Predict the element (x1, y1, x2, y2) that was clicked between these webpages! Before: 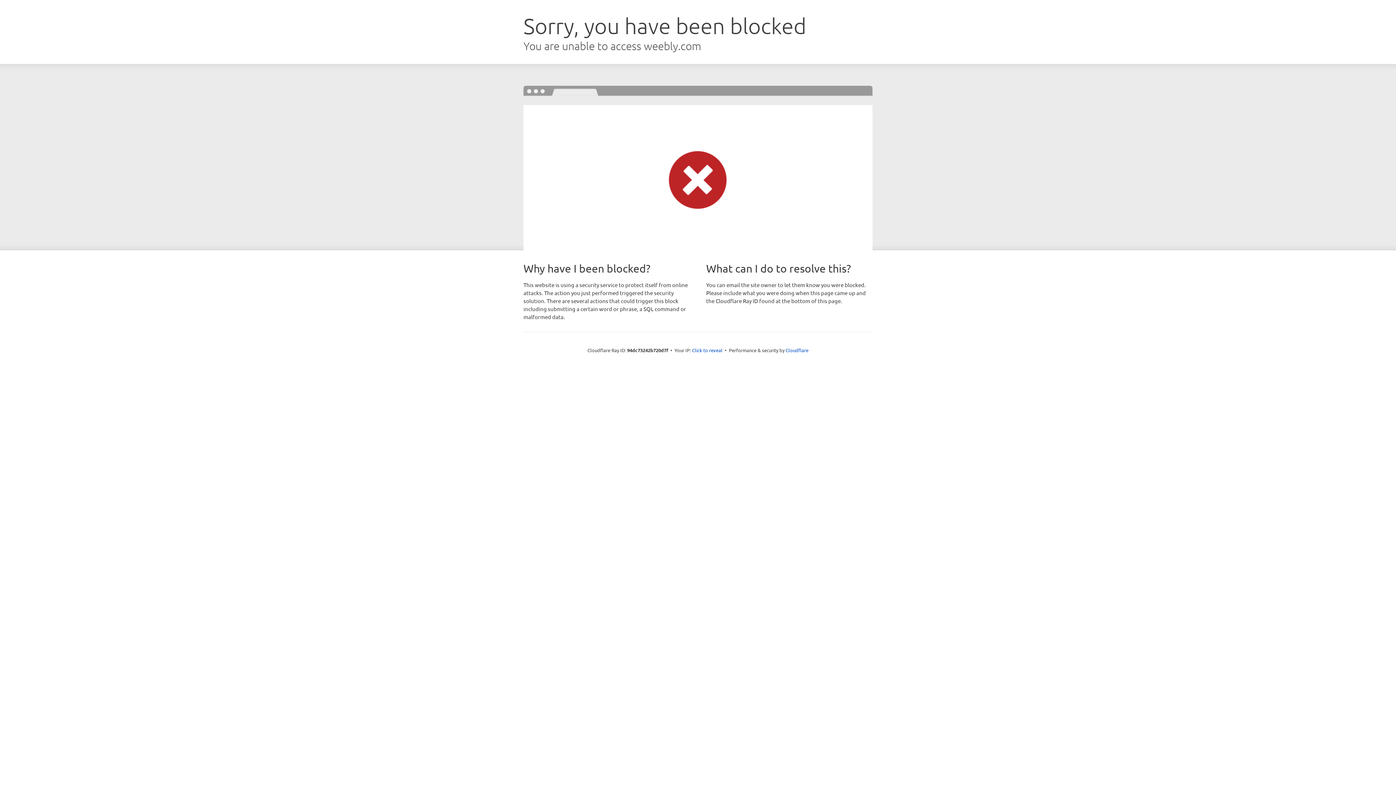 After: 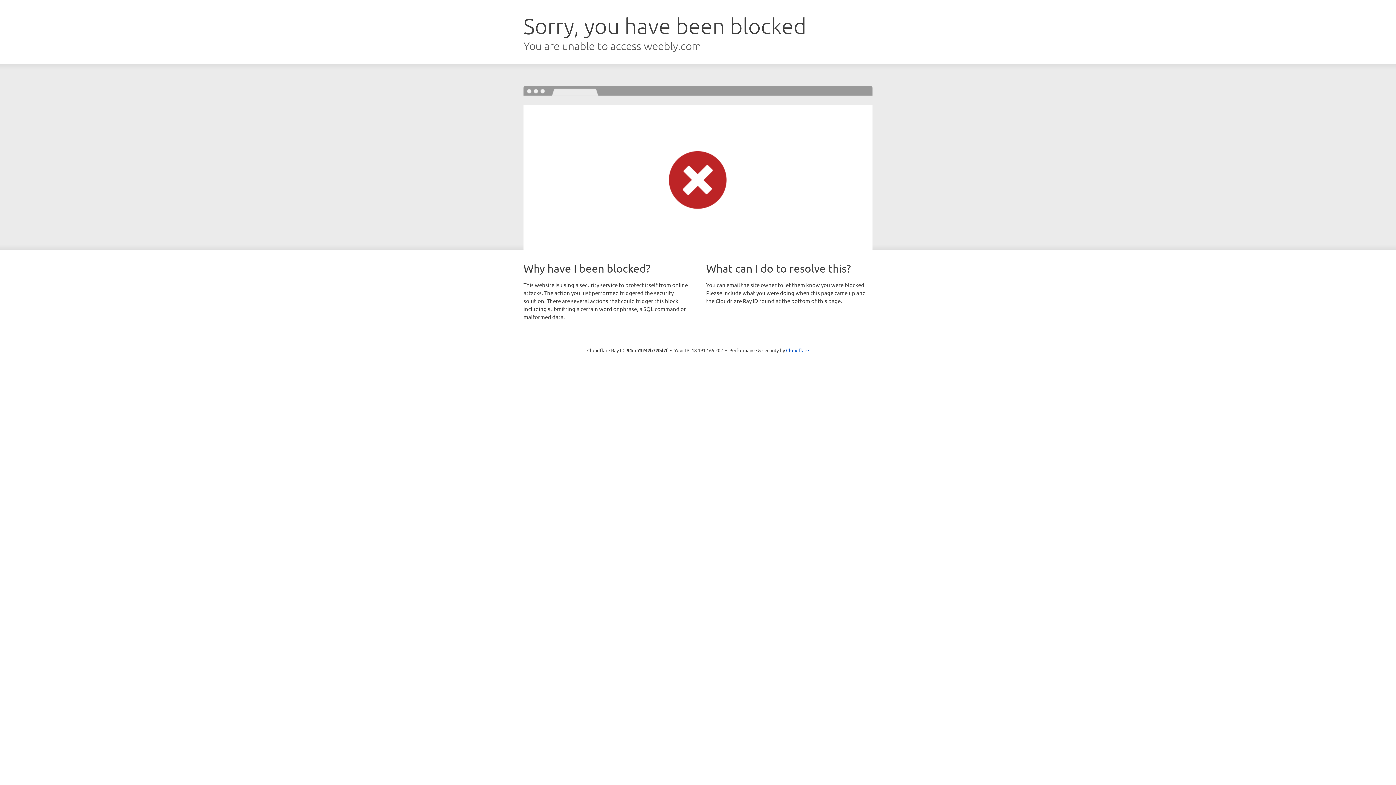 Action: label: Click to reveal bbox: (692, 346, 722, 353)